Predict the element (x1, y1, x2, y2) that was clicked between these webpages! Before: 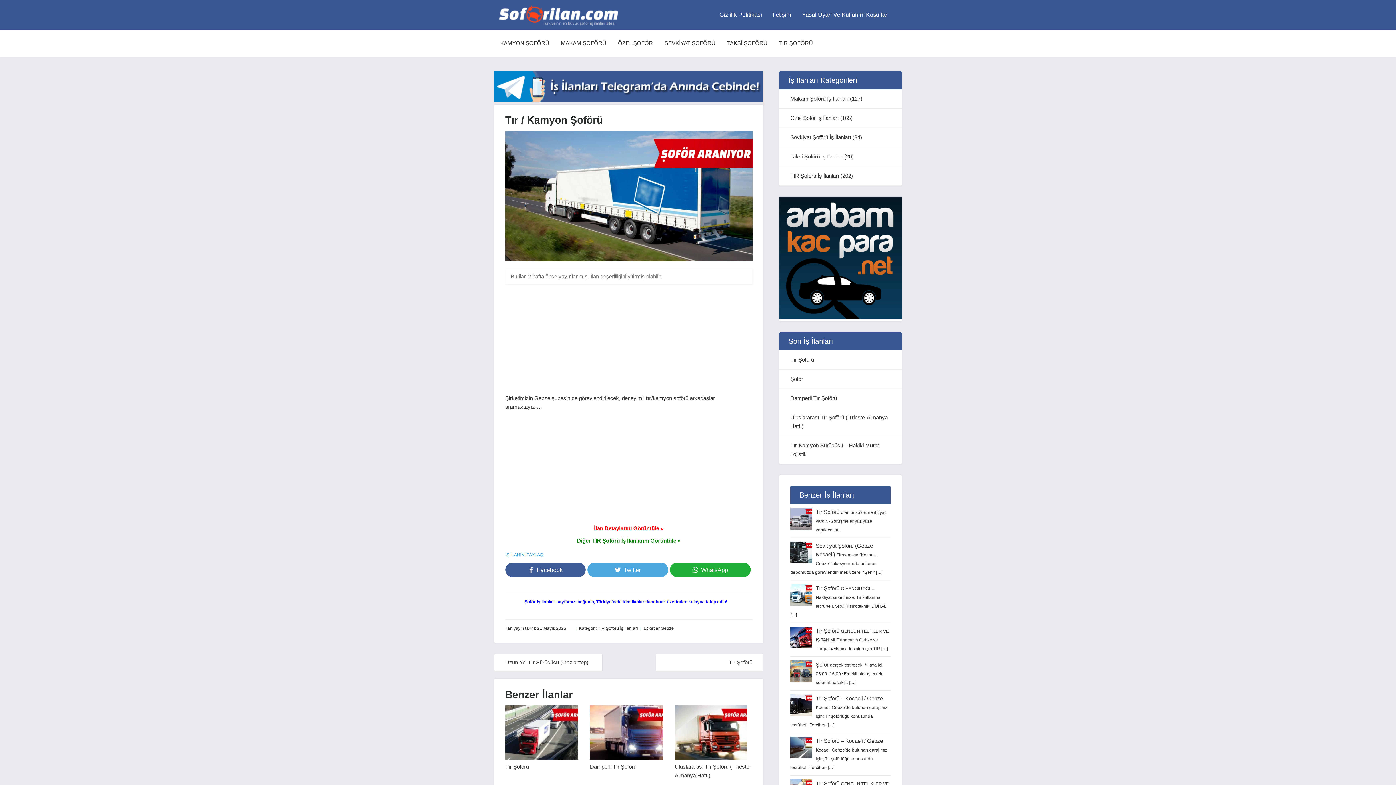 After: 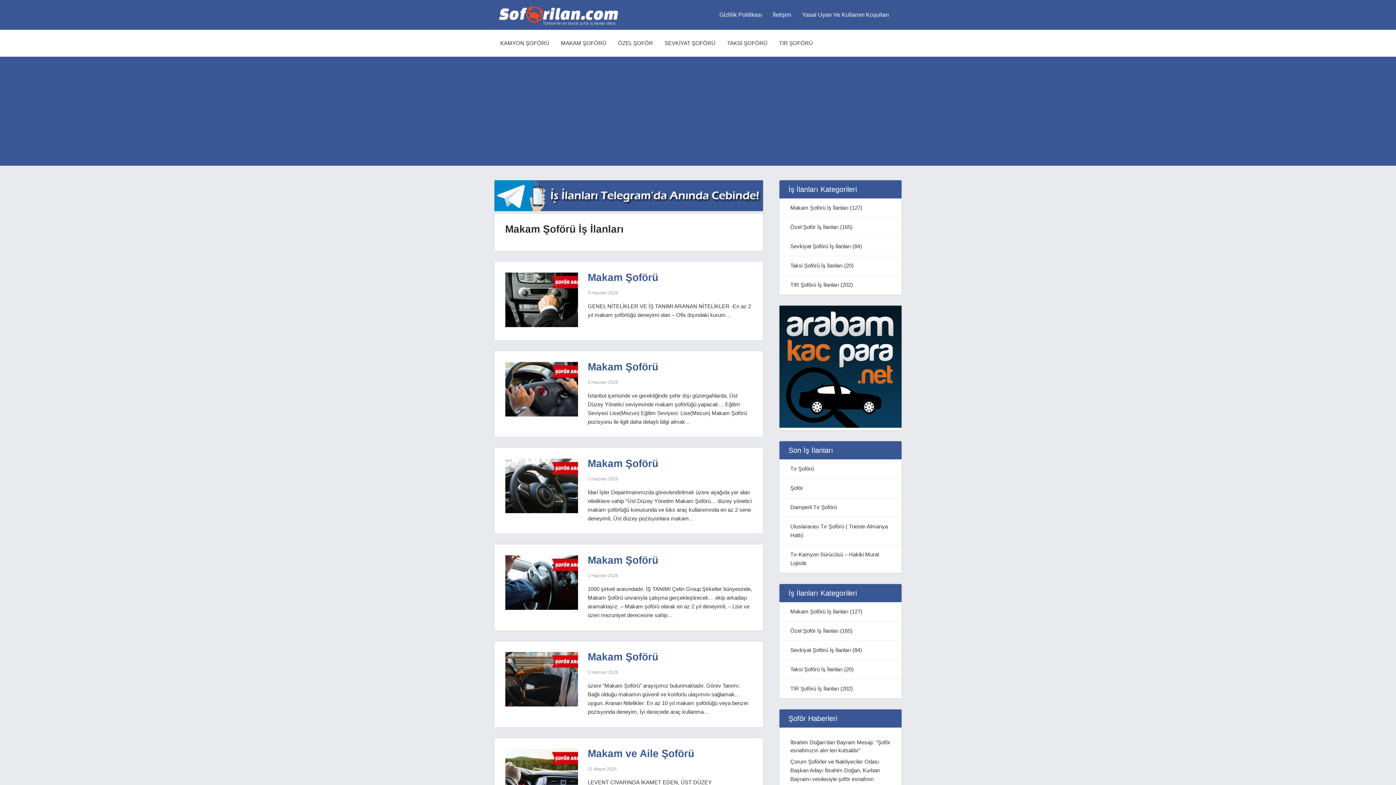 Action: bbox: (555, 29, 612, 56) label: MAKAM ŞOFÖRÜ